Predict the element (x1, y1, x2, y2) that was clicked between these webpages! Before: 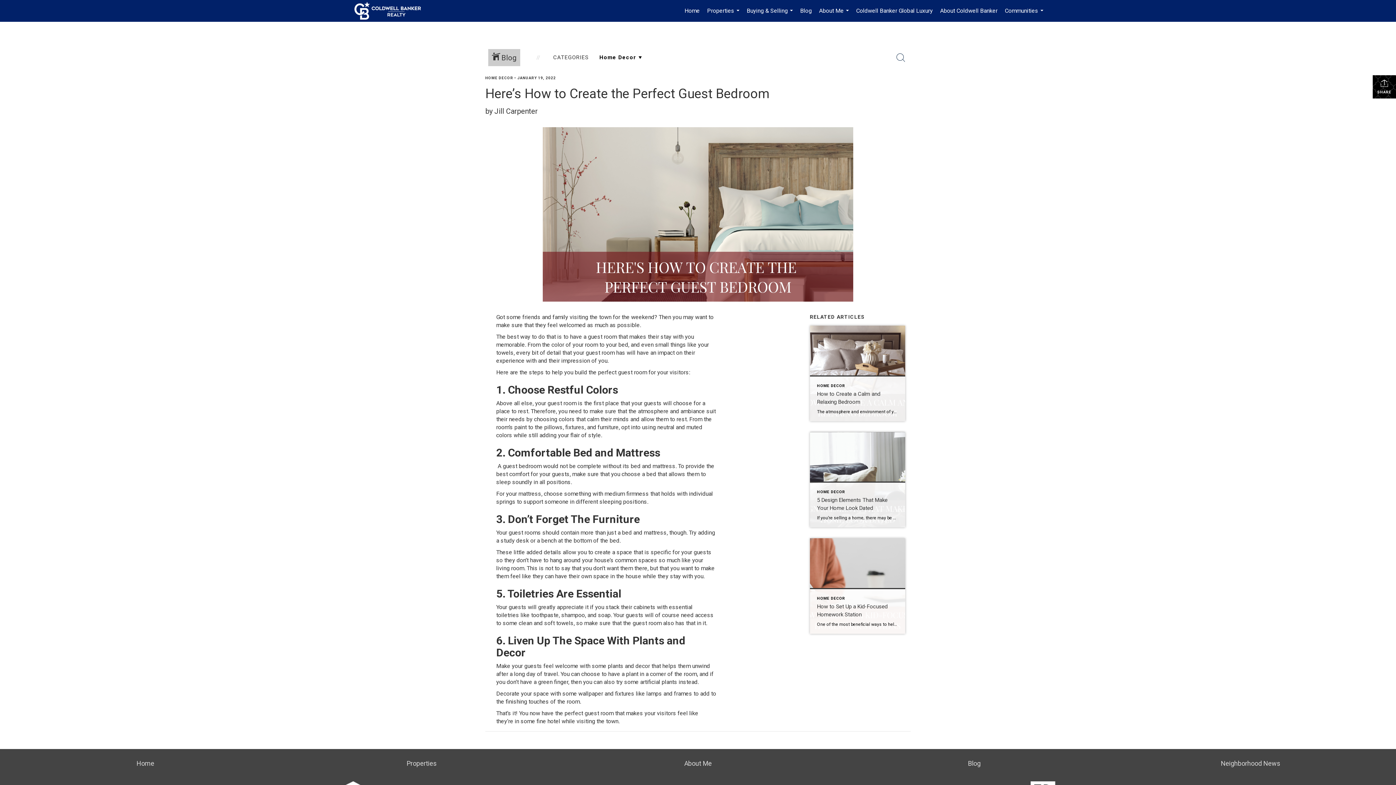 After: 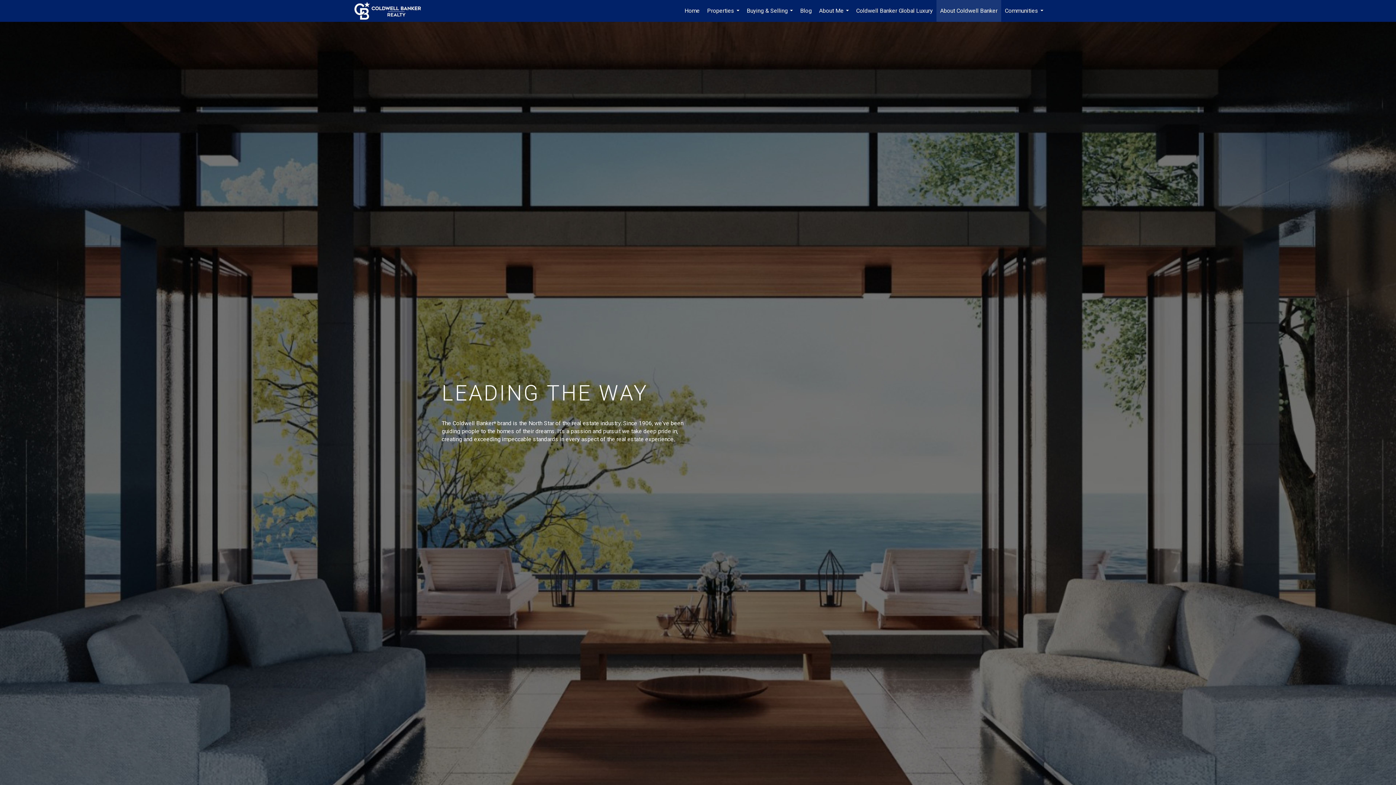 Action: bbox: (936, 0, 1001, 21) label: About Coldwell Banker